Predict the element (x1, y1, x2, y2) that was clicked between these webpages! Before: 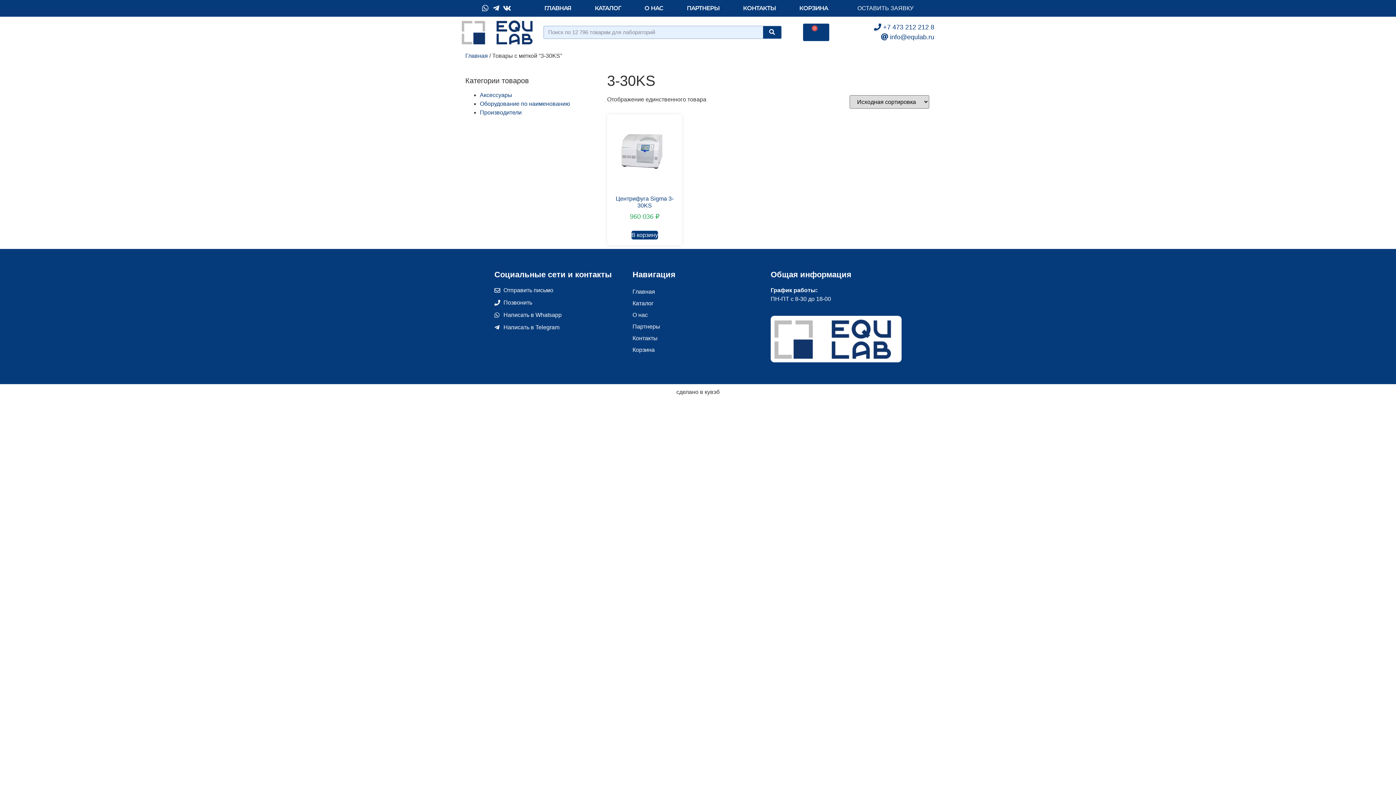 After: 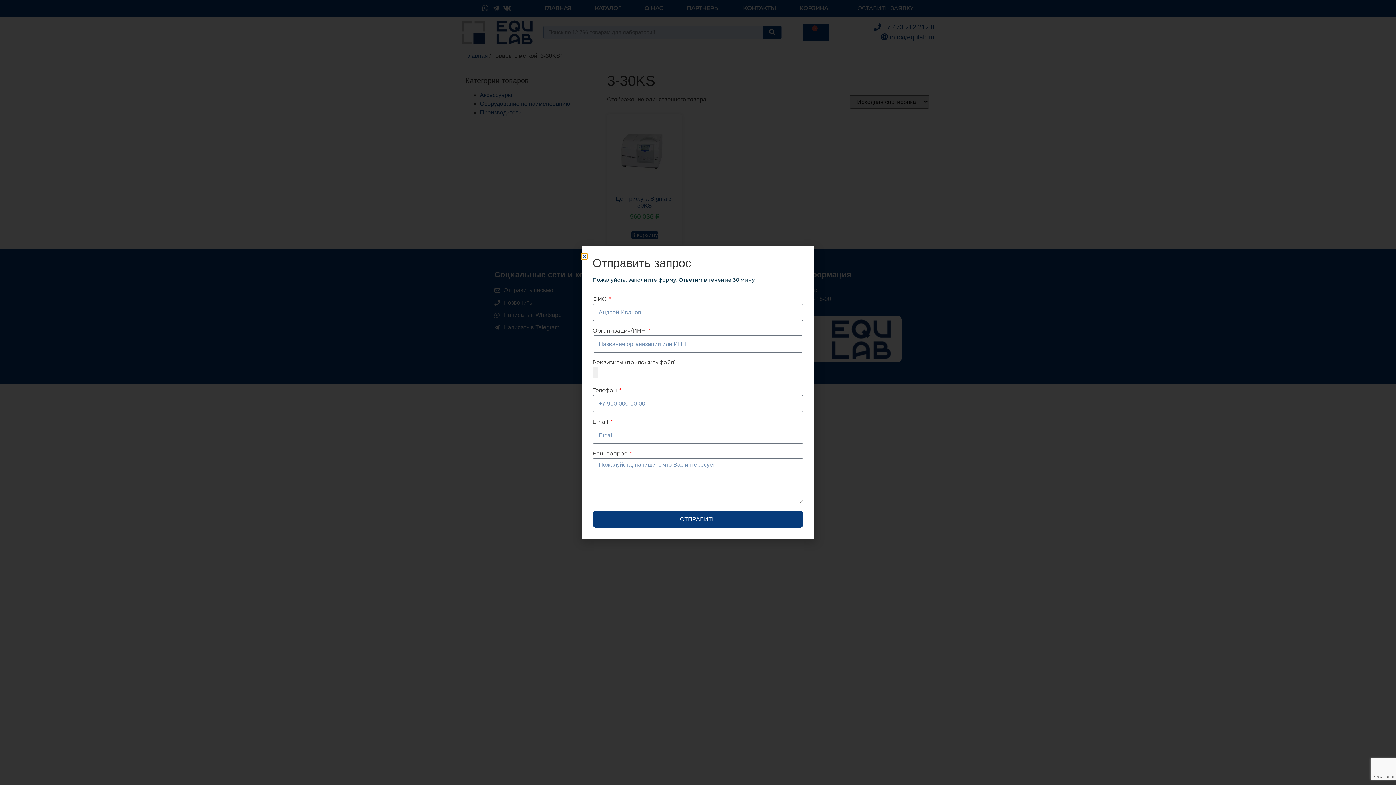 Action: label: Отправить письмо bbox: (494, 286, 625, 294)